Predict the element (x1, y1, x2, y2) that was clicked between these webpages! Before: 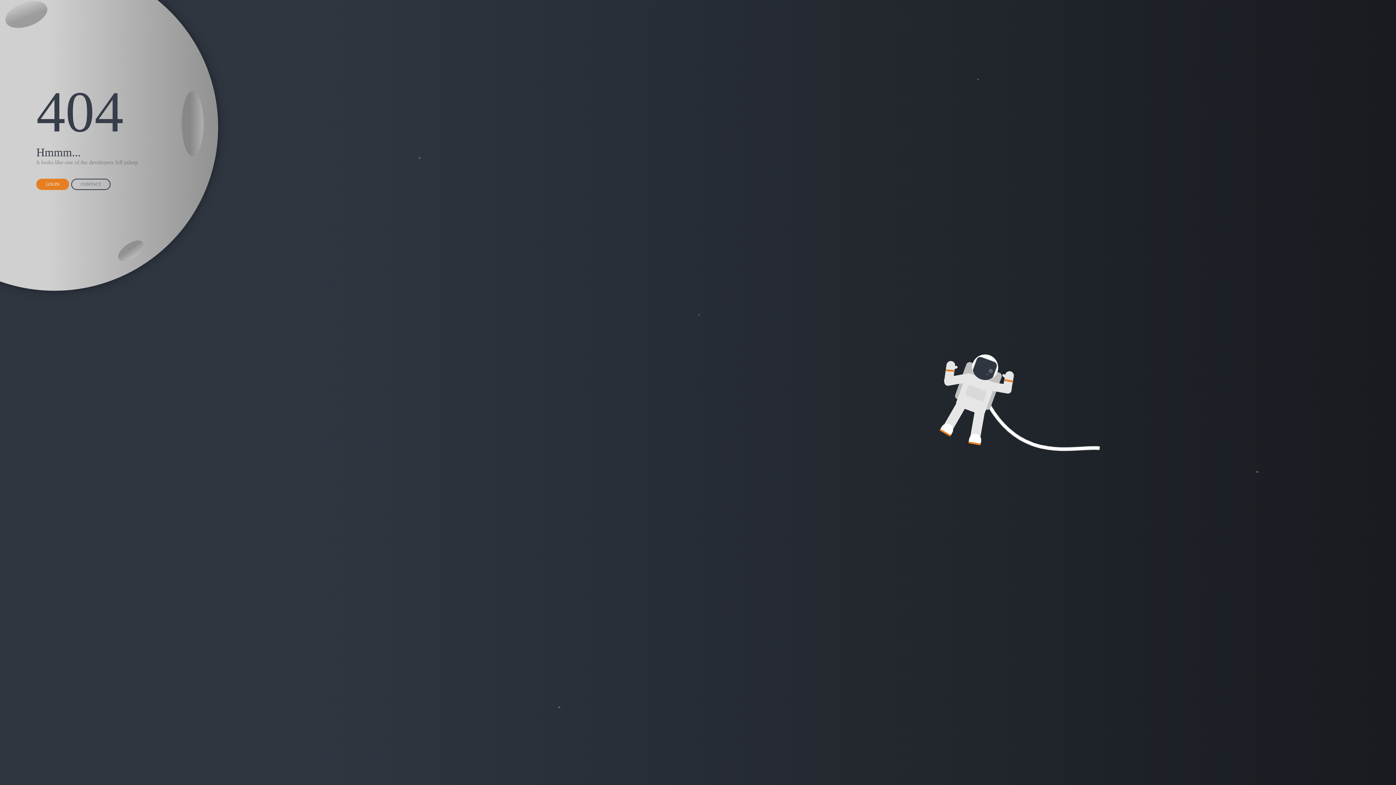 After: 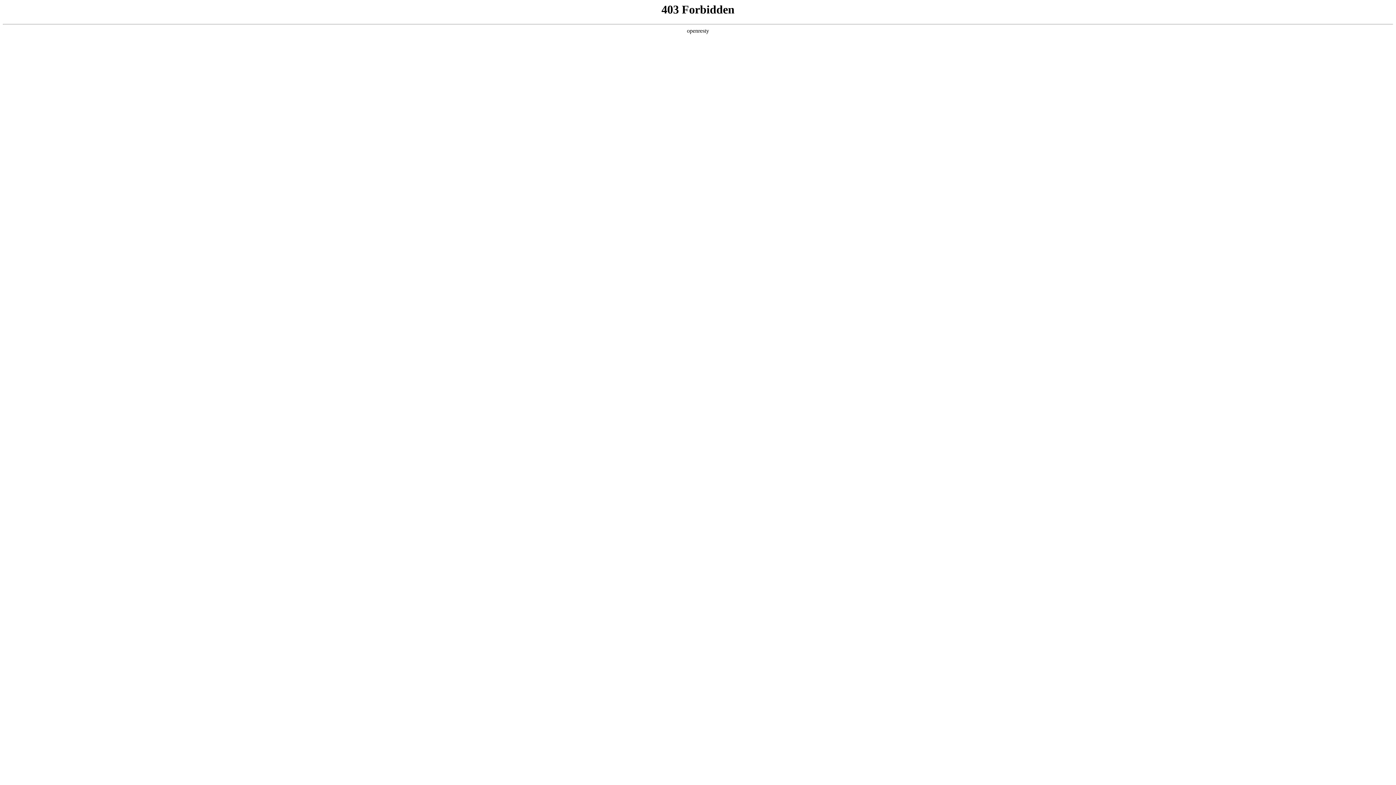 Action: bbox: (71, 178, 110, 190) label: CONTACT